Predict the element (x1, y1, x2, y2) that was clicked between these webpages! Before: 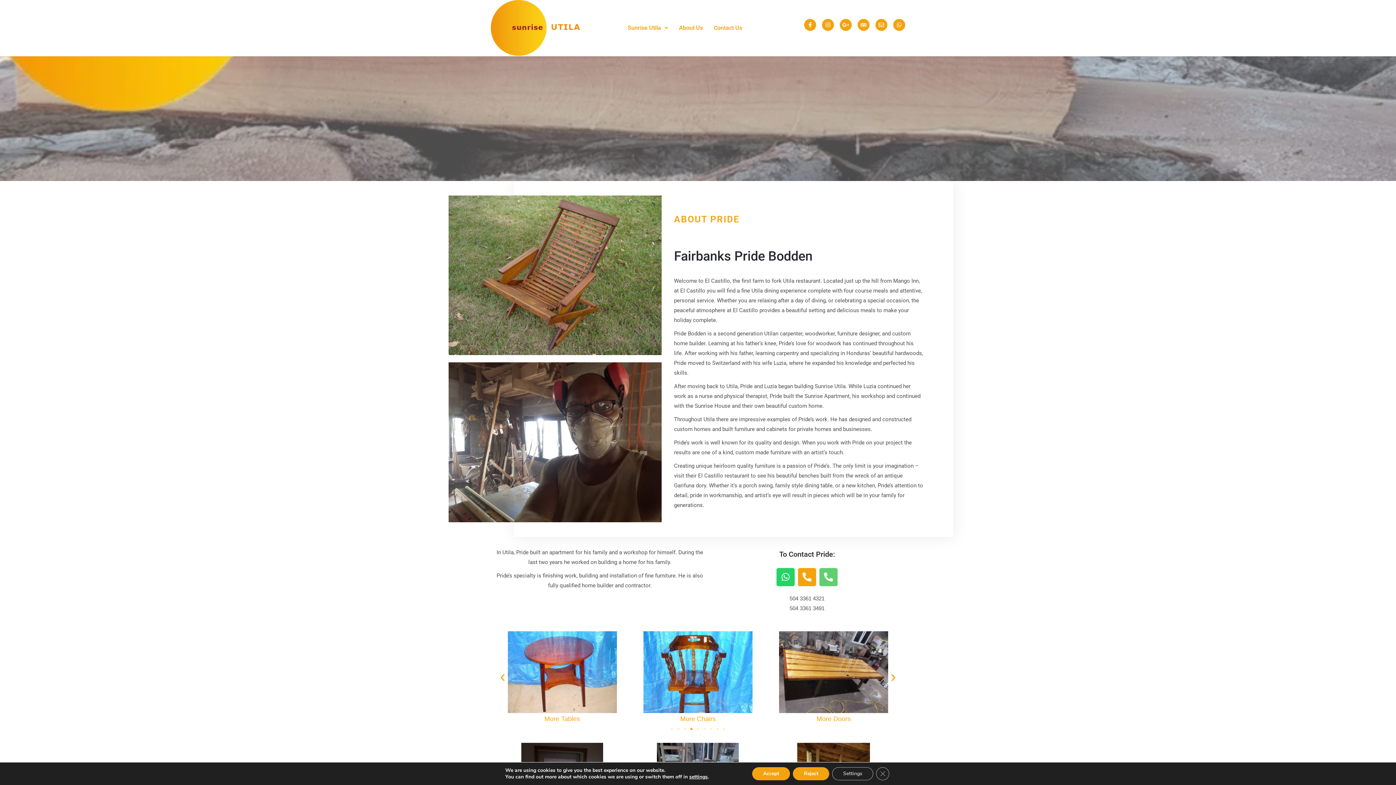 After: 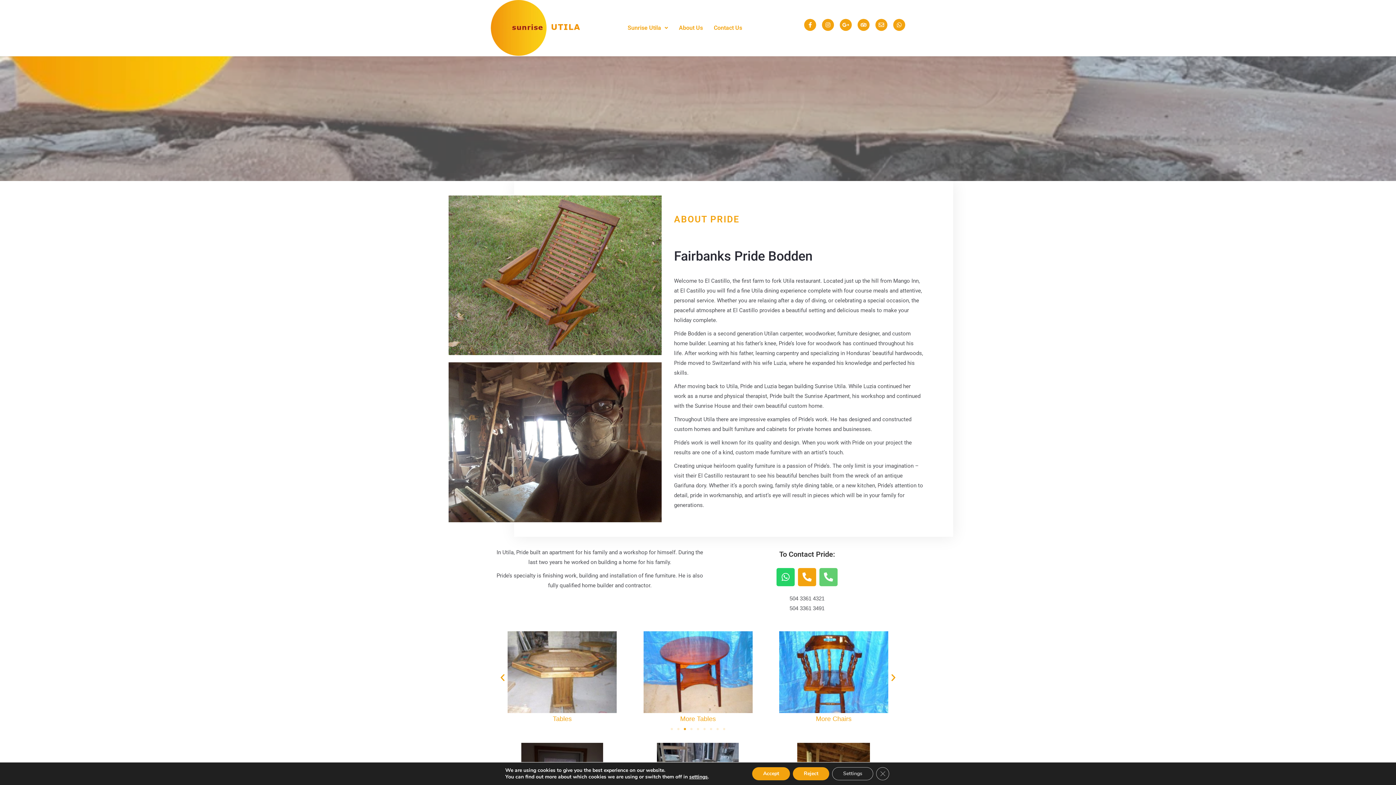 Action: bbox: (684, 728, 686, 730) label: Go to slide 3